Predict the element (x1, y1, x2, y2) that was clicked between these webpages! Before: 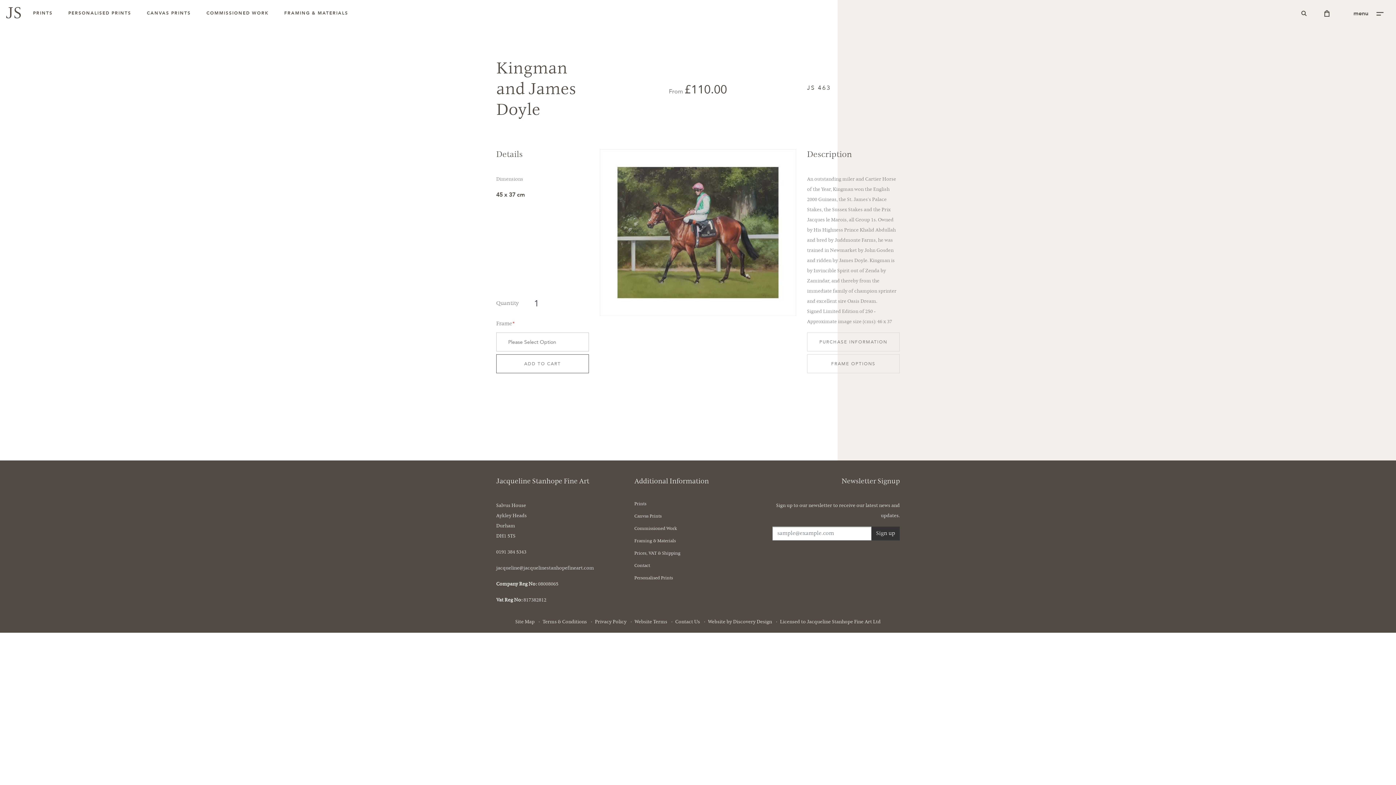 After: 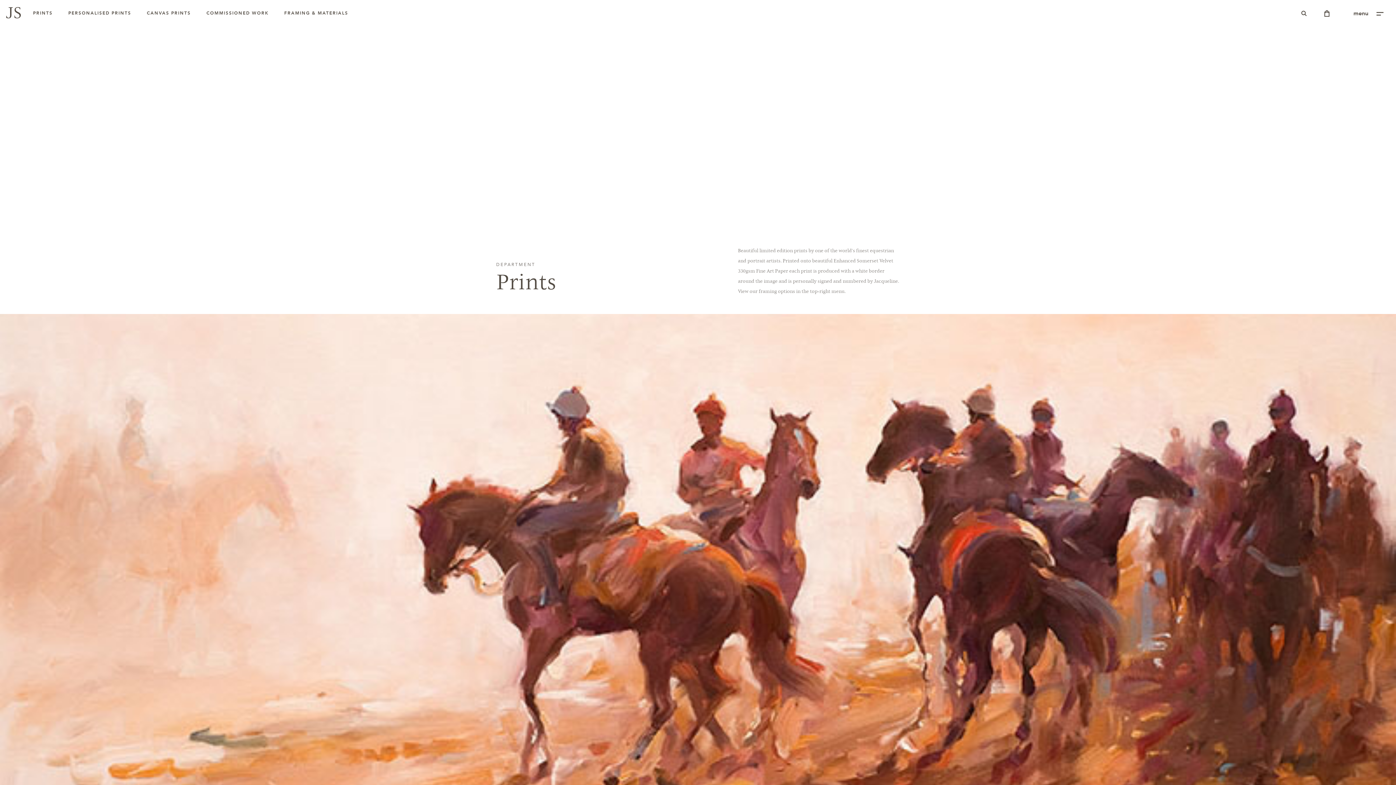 Action: label: Prints bbox: (634, 500, 761, 513)